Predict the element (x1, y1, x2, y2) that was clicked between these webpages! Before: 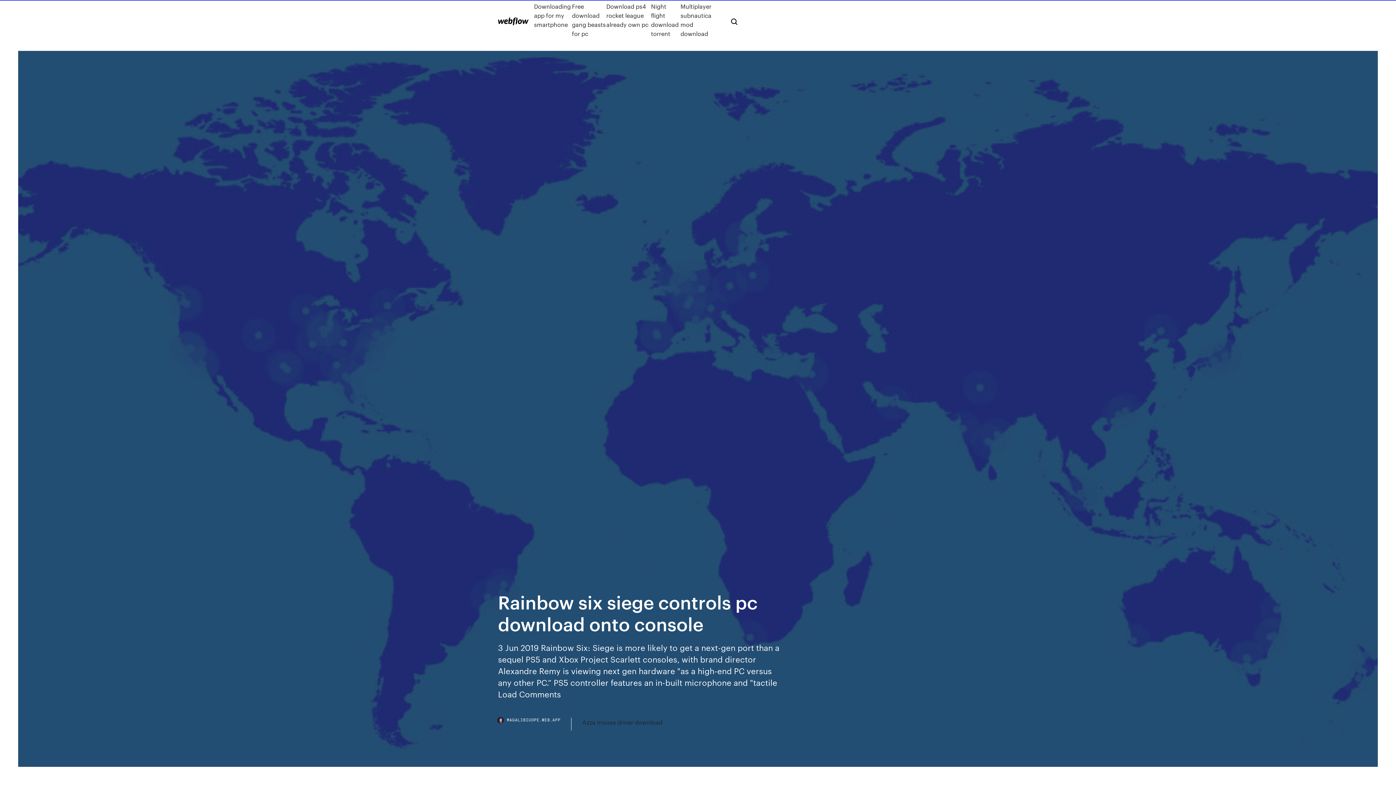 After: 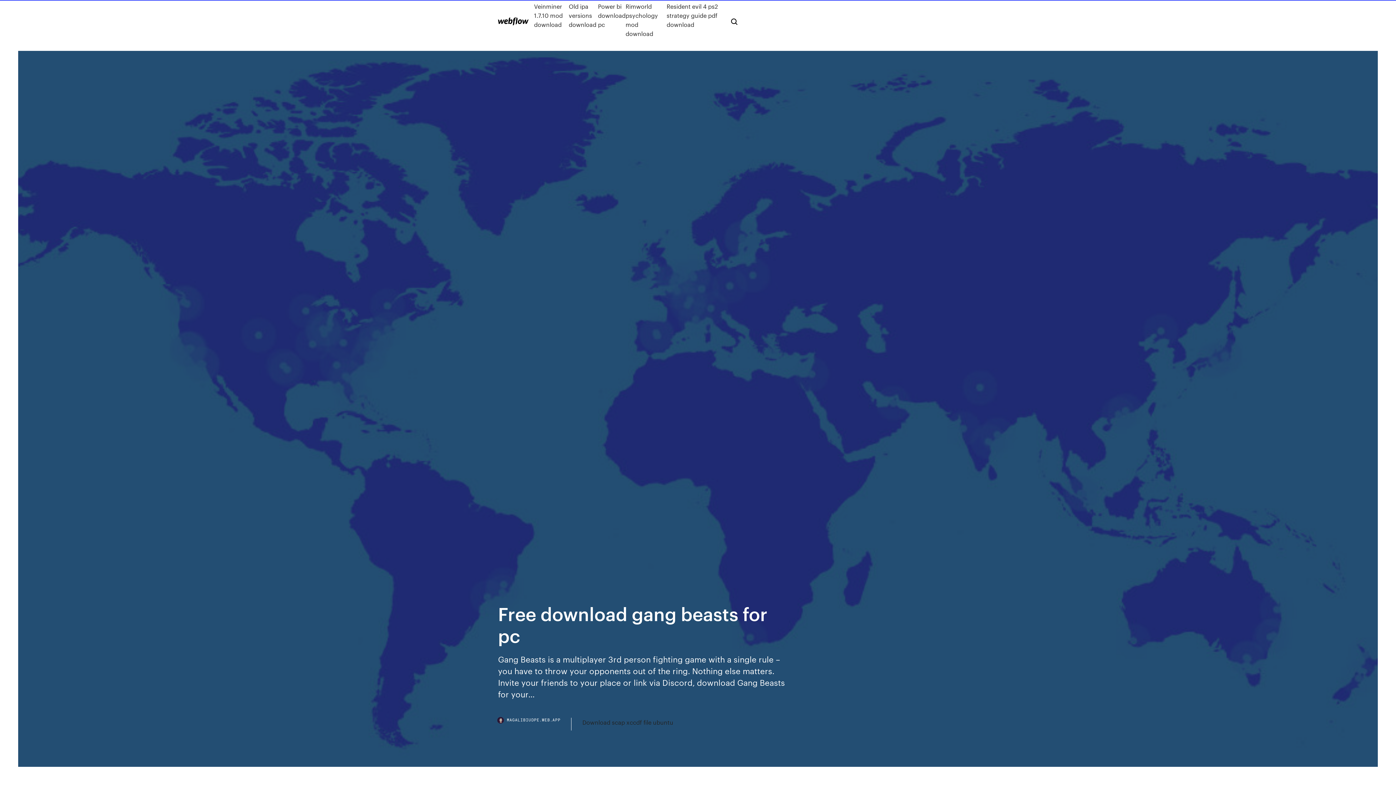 Action: label: Free download gang beasts for pc bbox: (572, 1, 606, 38)